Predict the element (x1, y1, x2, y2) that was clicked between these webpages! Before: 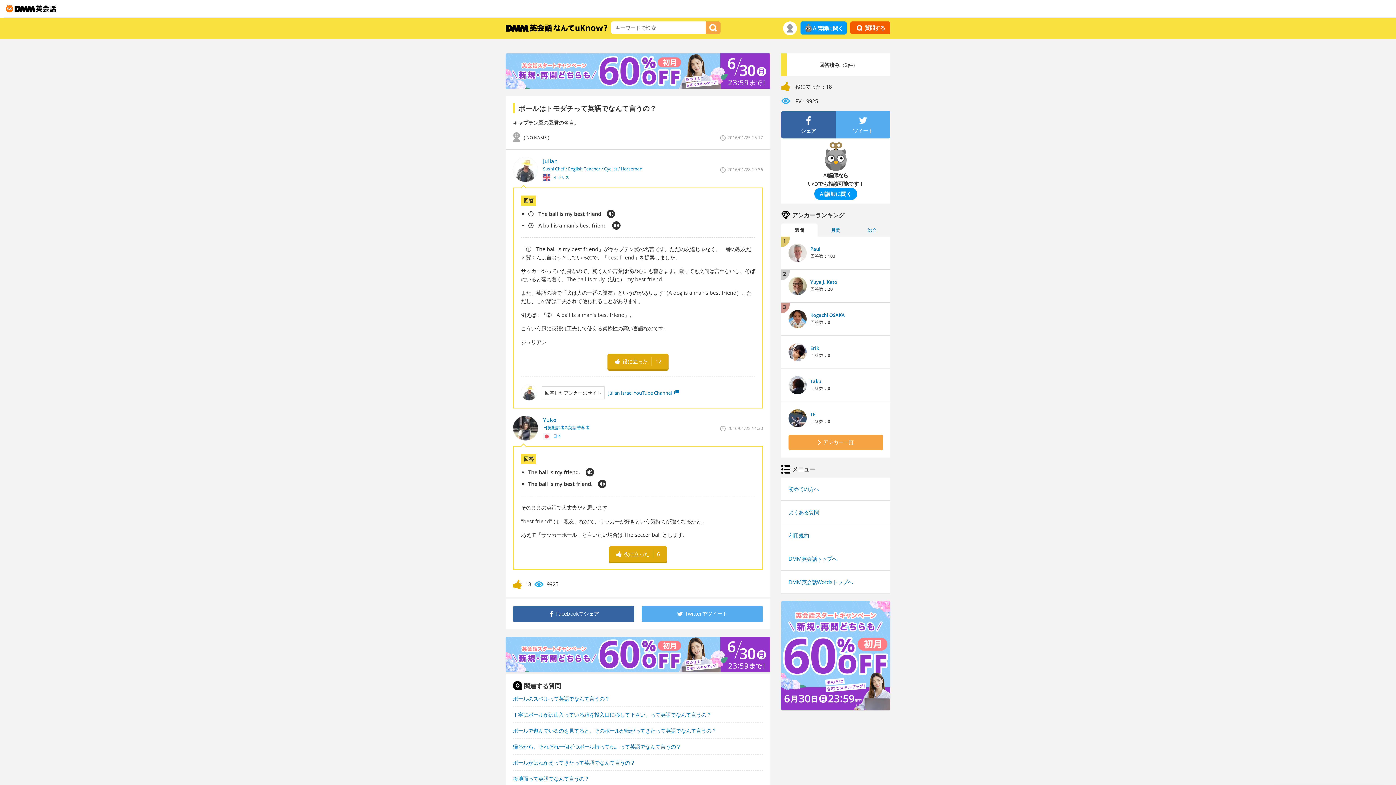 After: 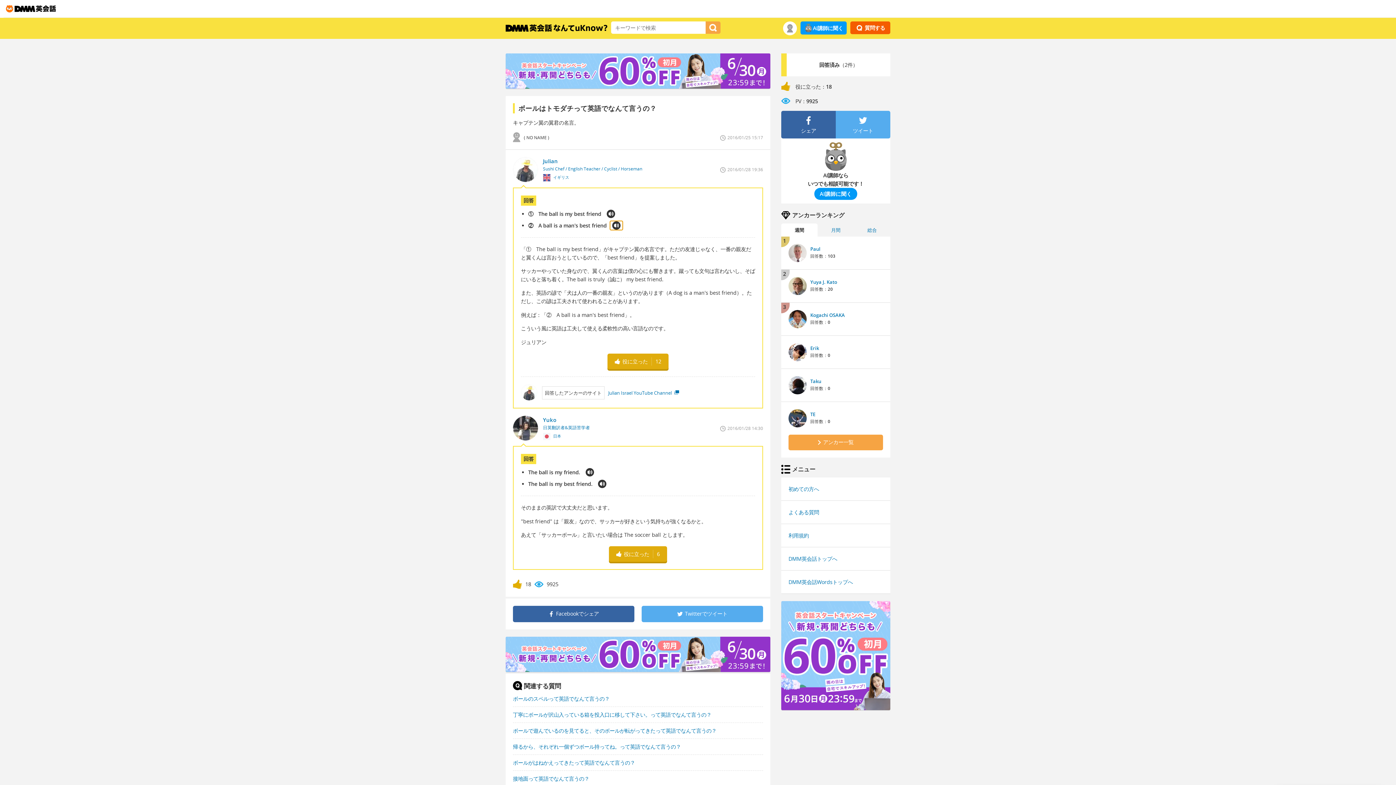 Action: bbox: (610, 220, 622, 230)